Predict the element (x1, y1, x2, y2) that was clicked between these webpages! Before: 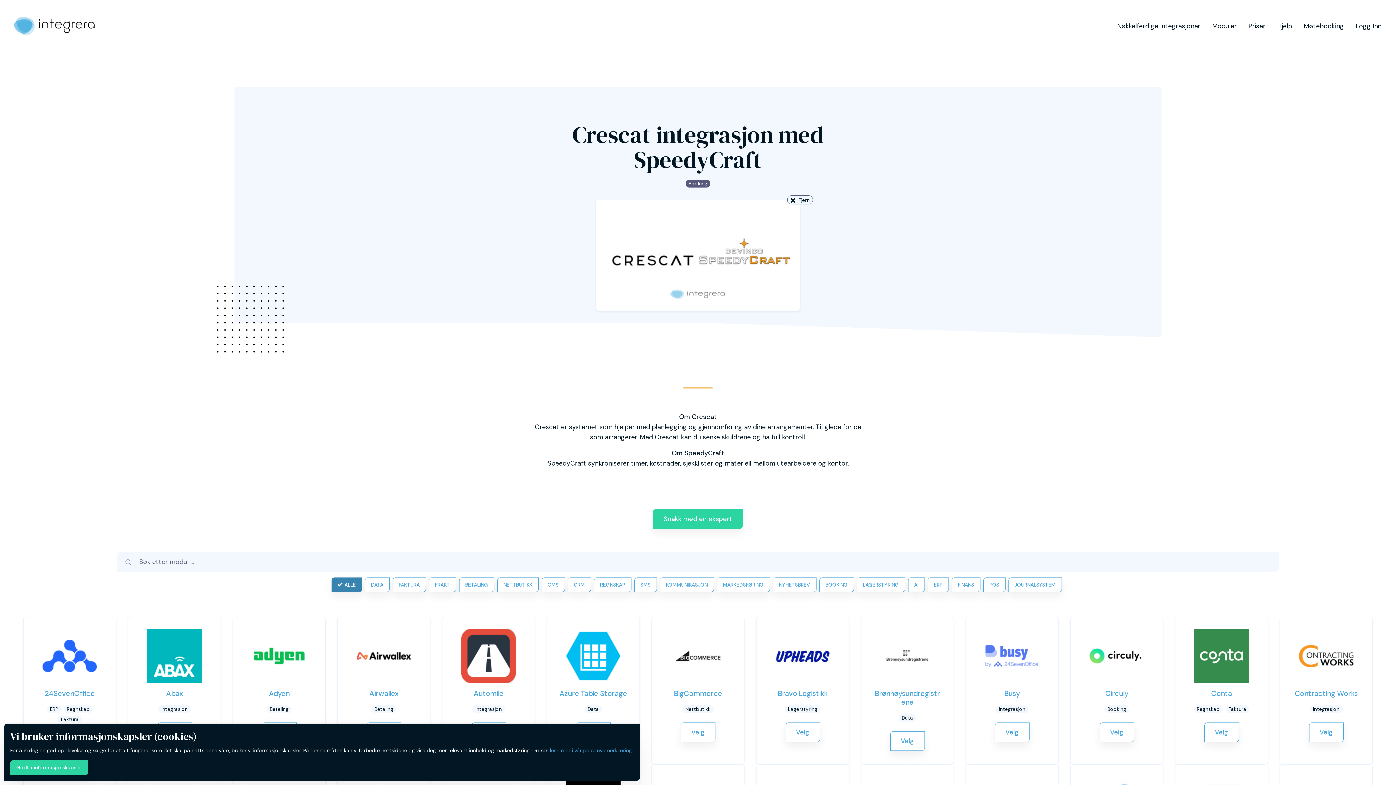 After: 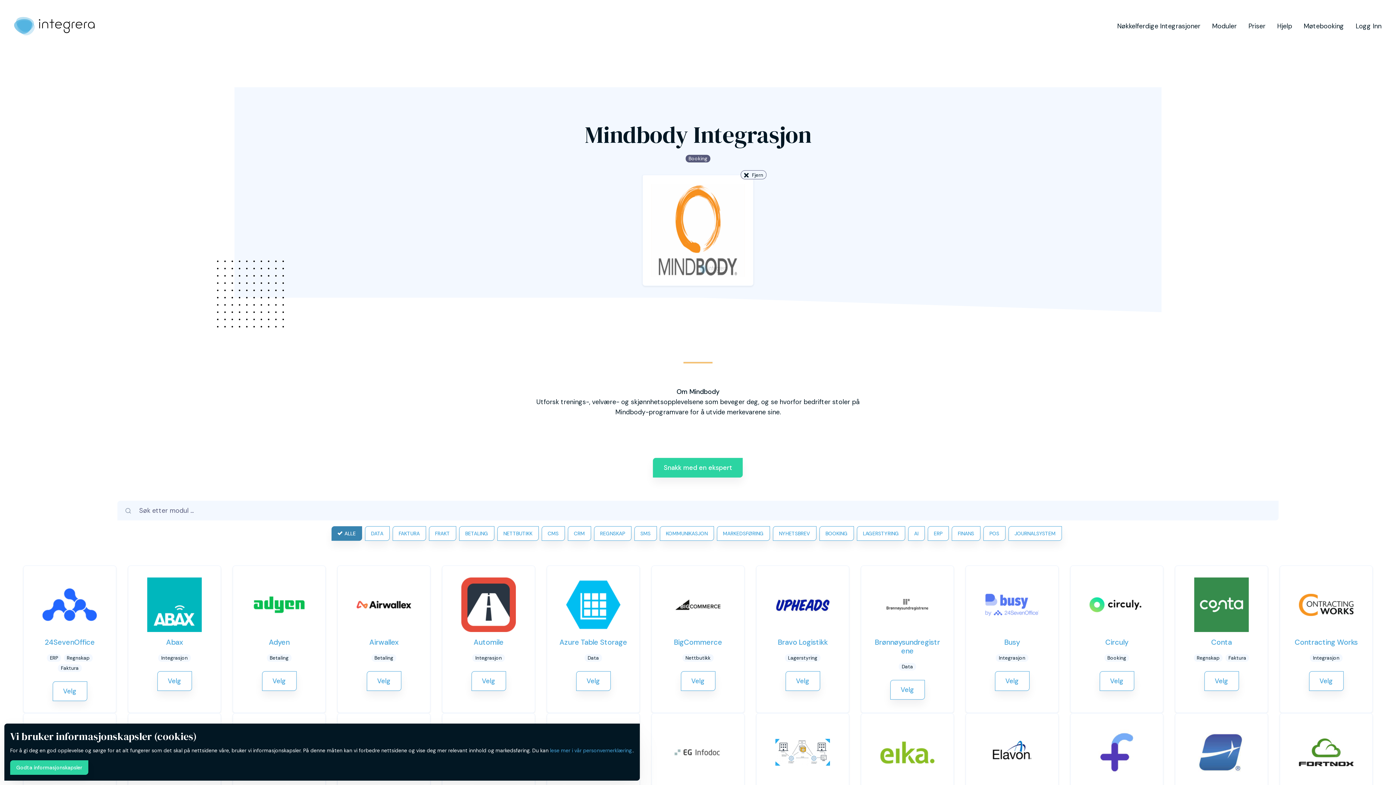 Action: label: Mindbody bbox: (1310, 683, 1342, 693)